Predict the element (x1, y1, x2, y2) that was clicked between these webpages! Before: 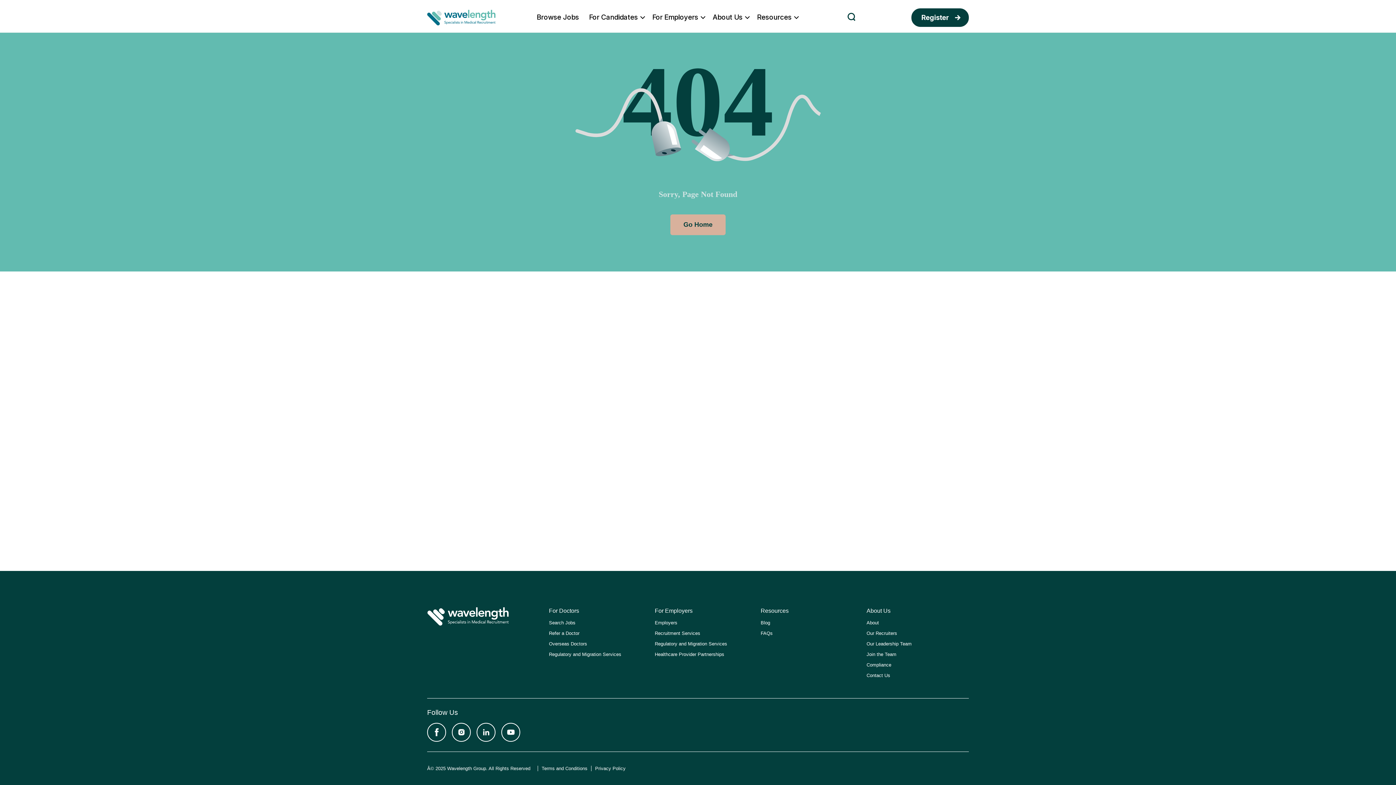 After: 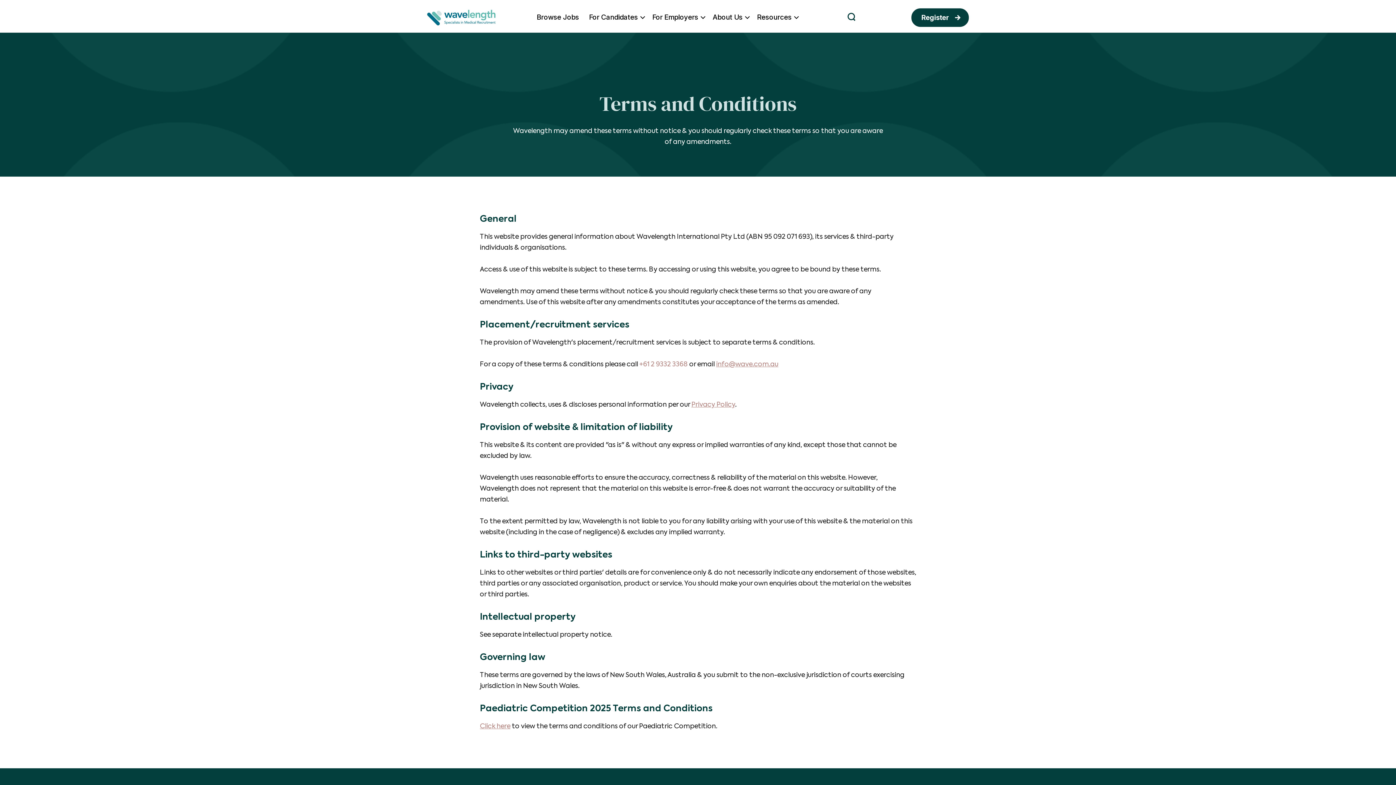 Action: label: Terms and Conditions bbox: (537, 766, 587, 771)